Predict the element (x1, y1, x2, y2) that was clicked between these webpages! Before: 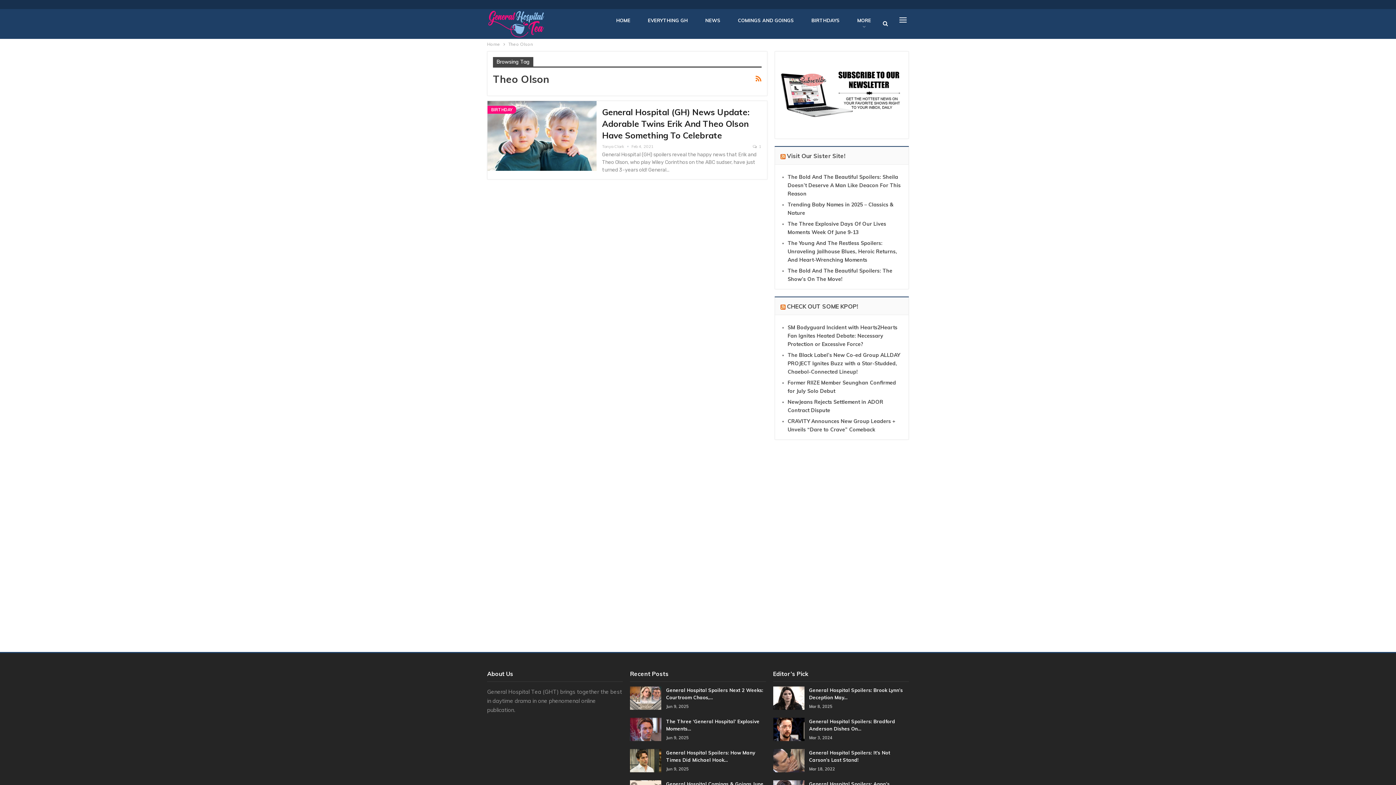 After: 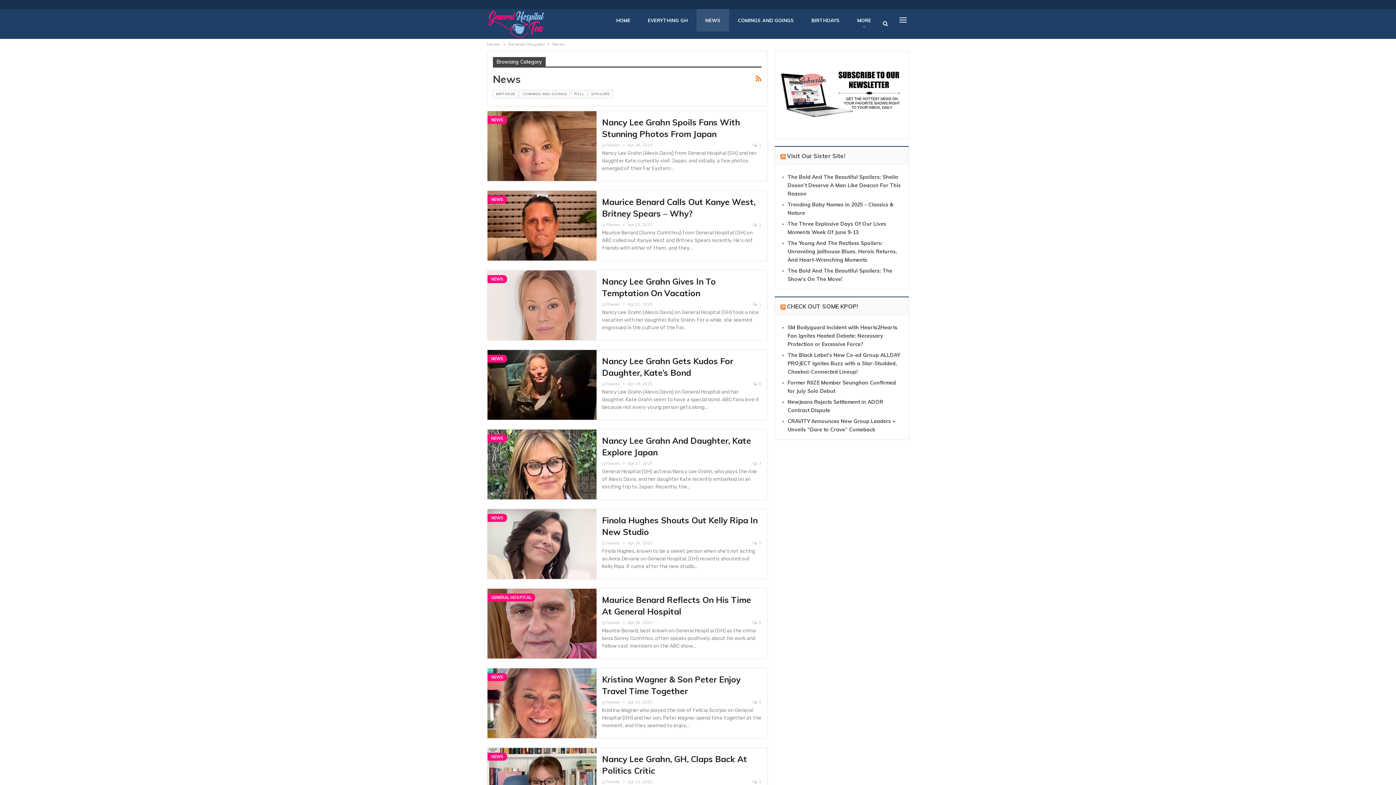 Action: label: NEWS bbox: (696, 9, 729, 31)